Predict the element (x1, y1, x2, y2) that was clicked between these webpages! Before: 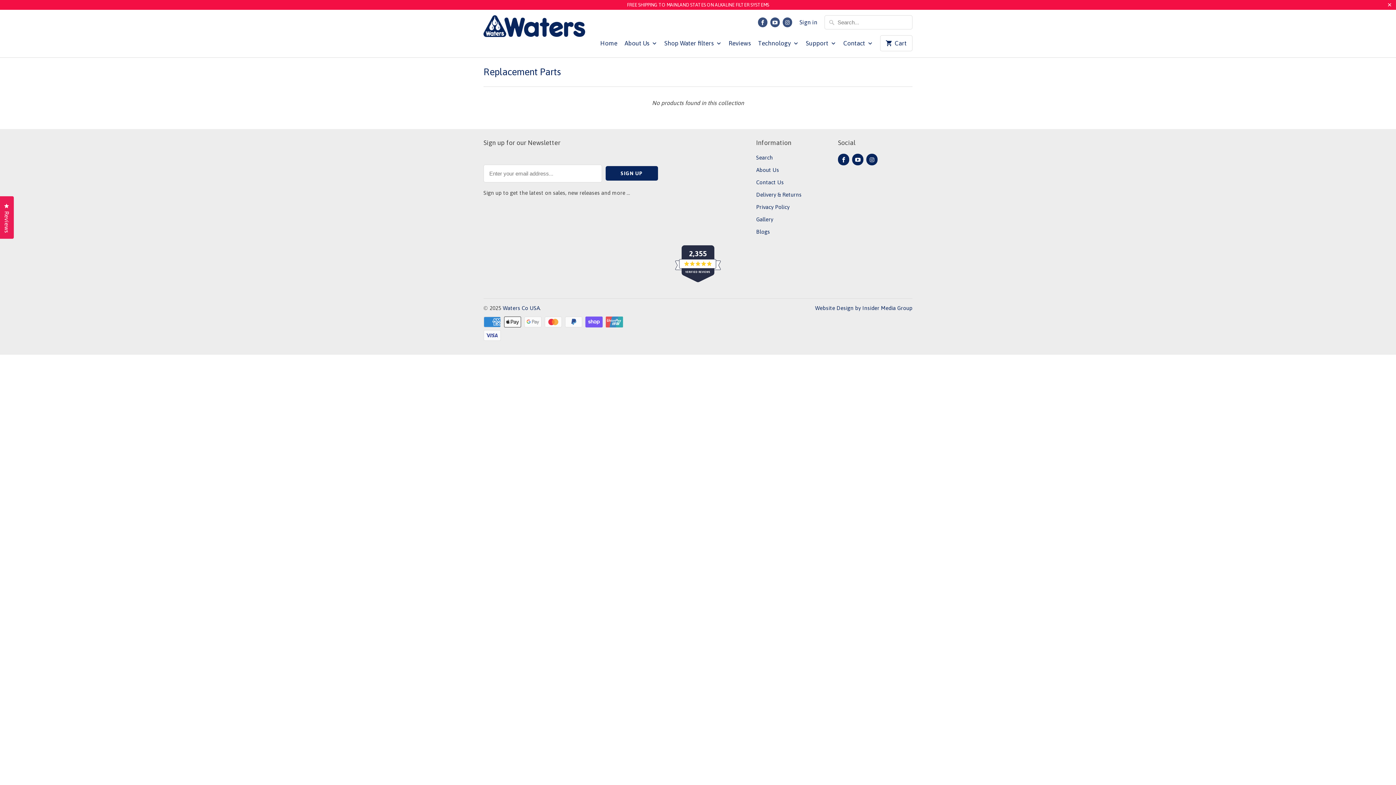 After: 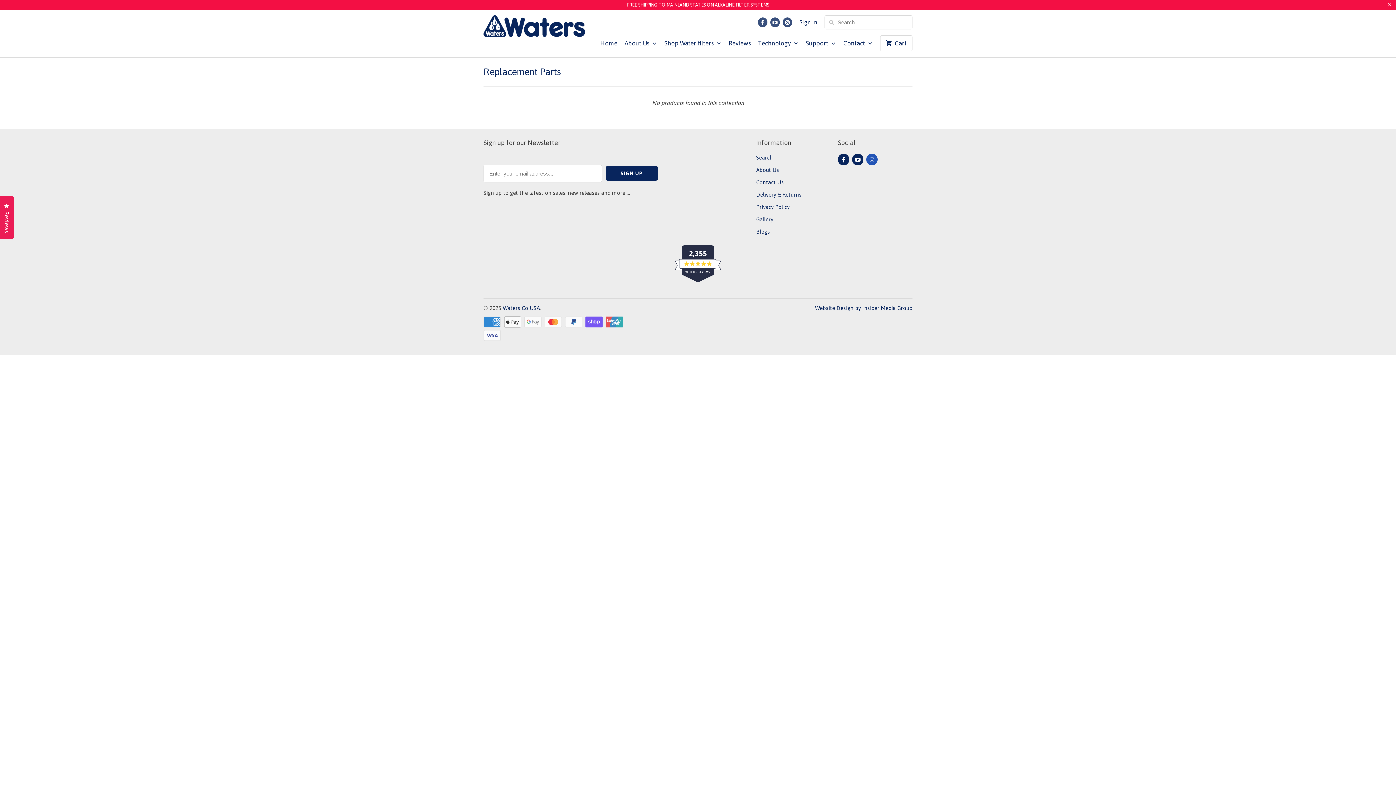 Action: bbox: (866, 153, 877, 165)